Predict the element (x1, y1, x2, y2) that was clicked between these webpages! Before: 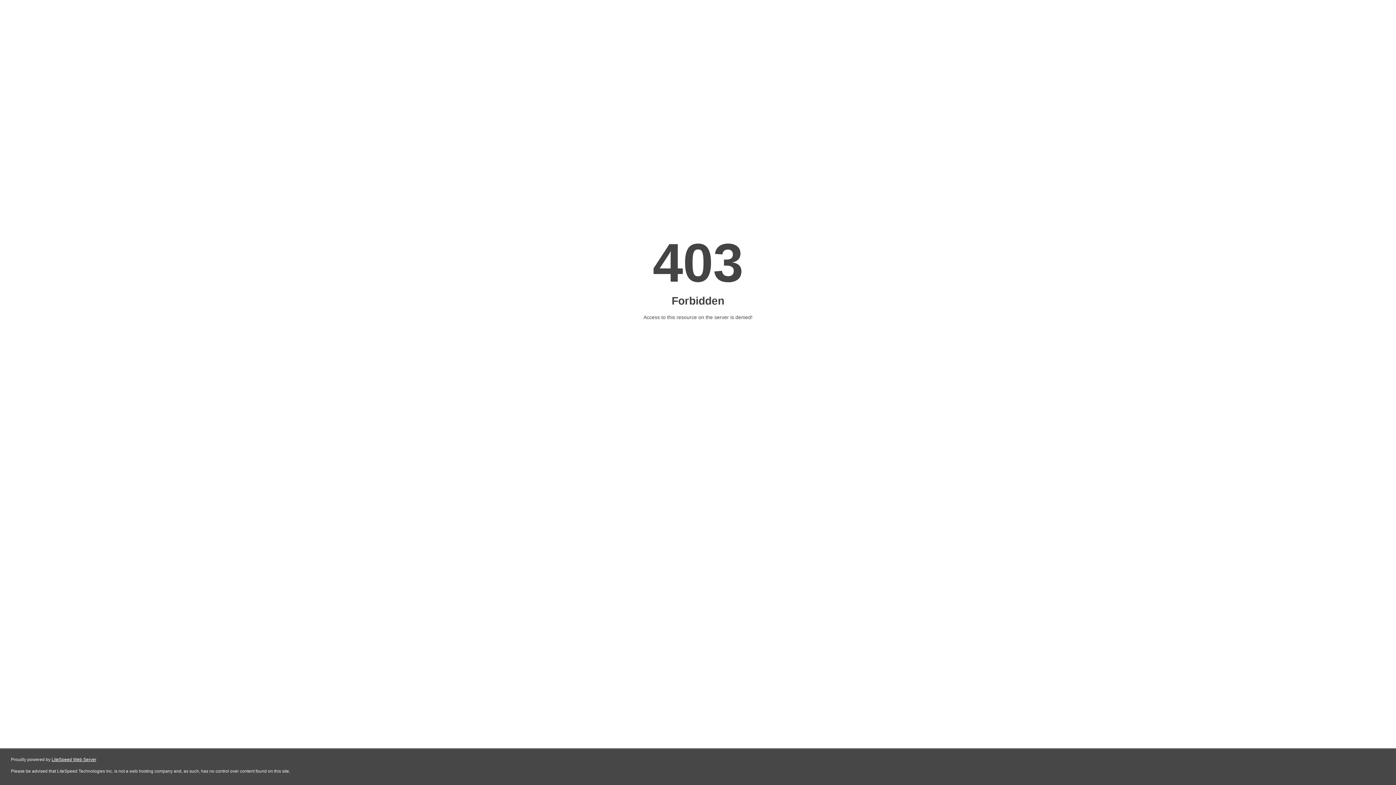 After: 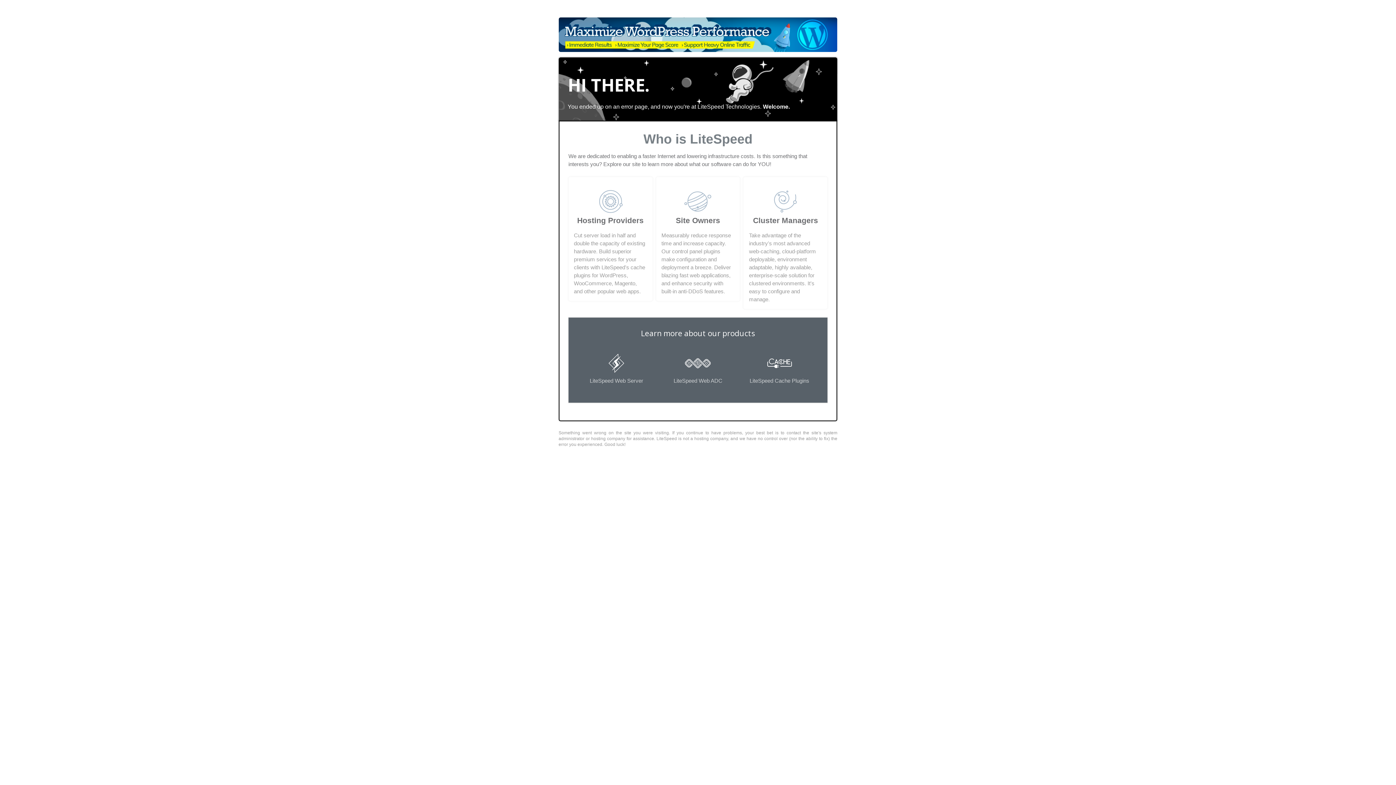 Action: bbox: (51, 757, 96, 762) label: LiteSpeed Web Server